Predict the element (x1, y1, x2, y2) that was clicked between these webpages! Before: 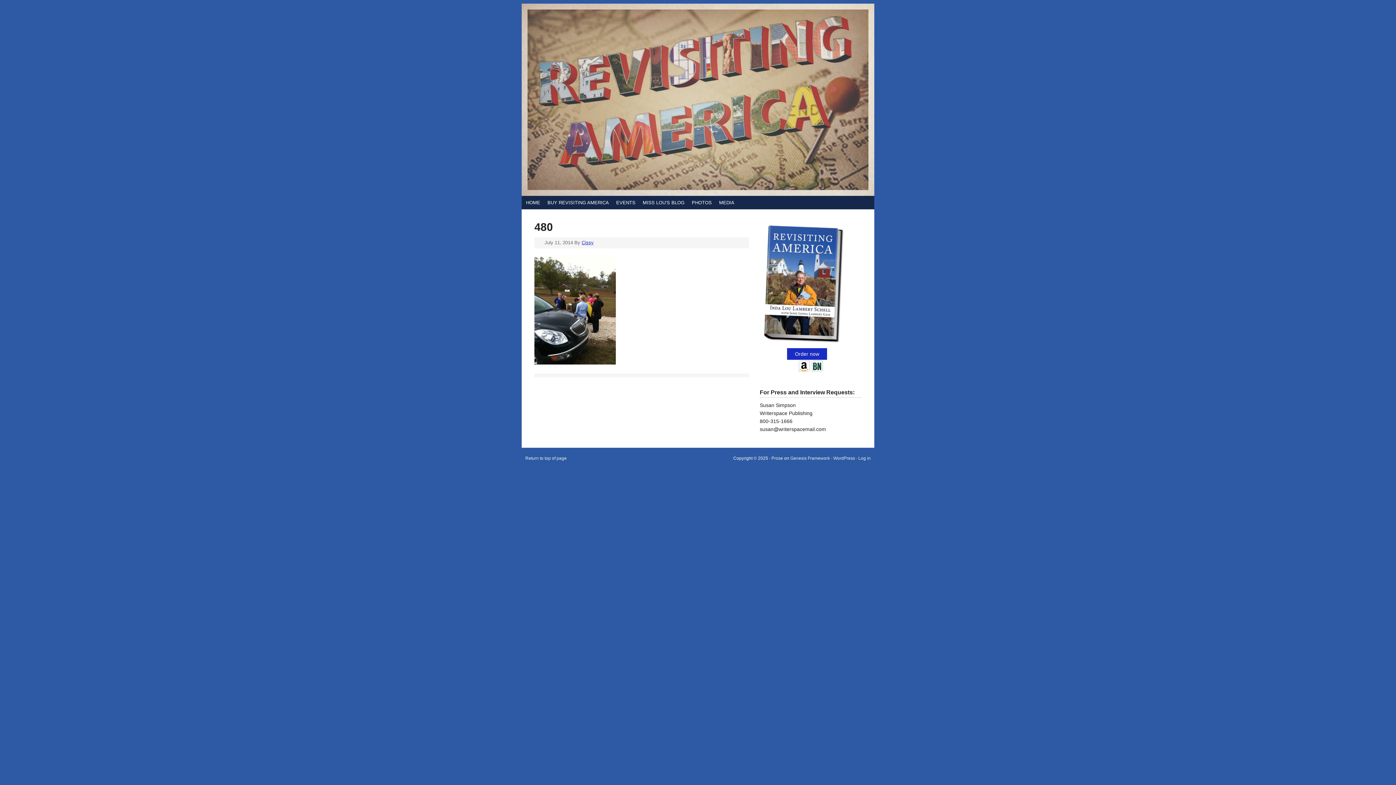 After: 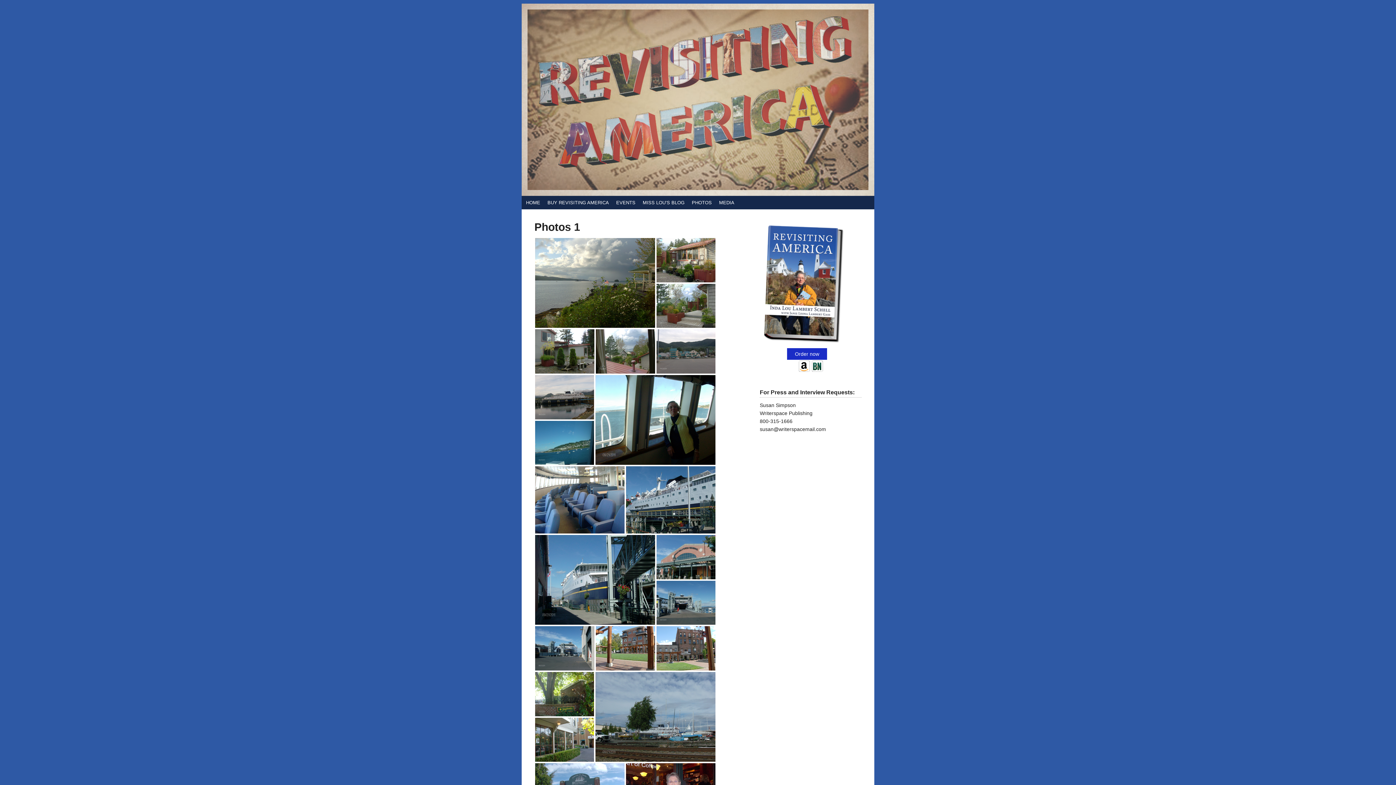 Action: bbox: (688, 196, 715, 208) label: PHOTOS